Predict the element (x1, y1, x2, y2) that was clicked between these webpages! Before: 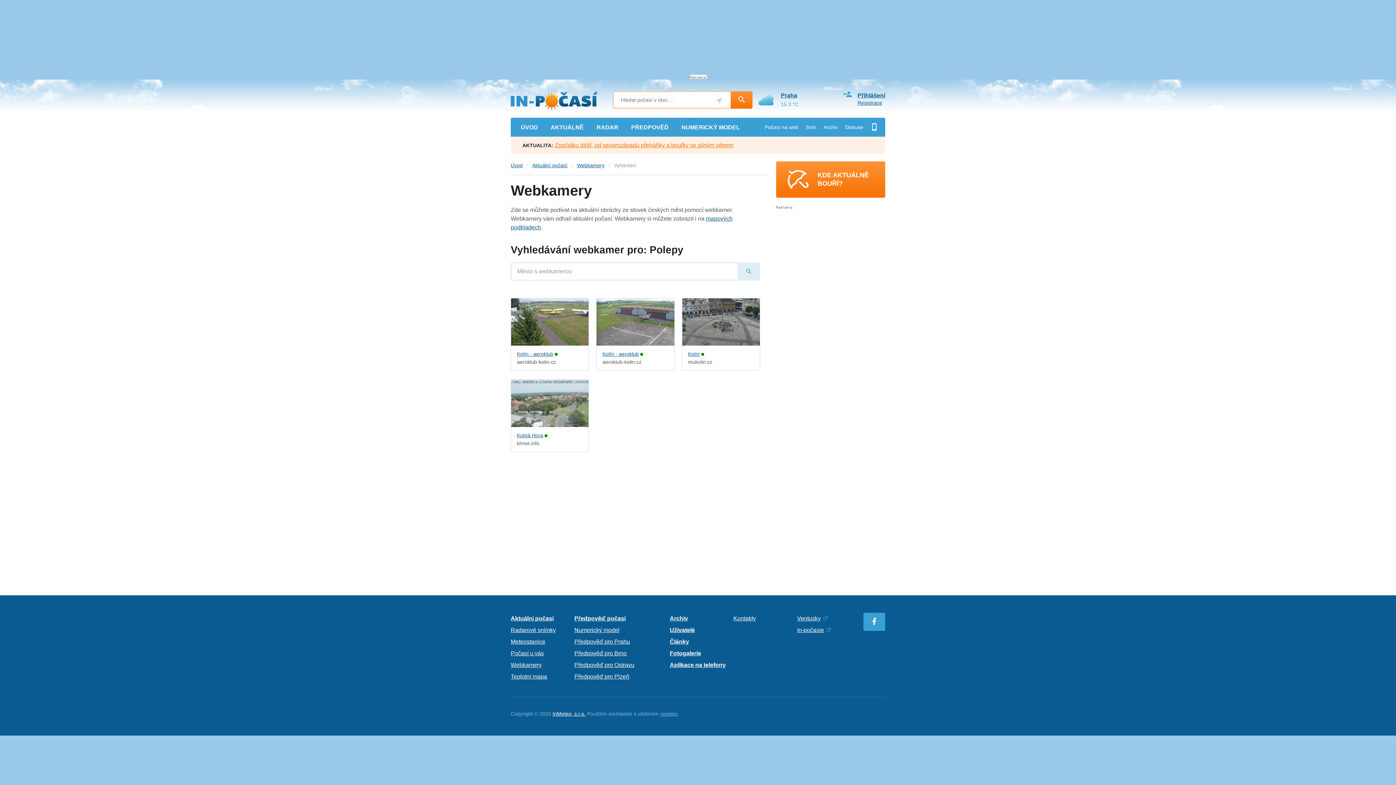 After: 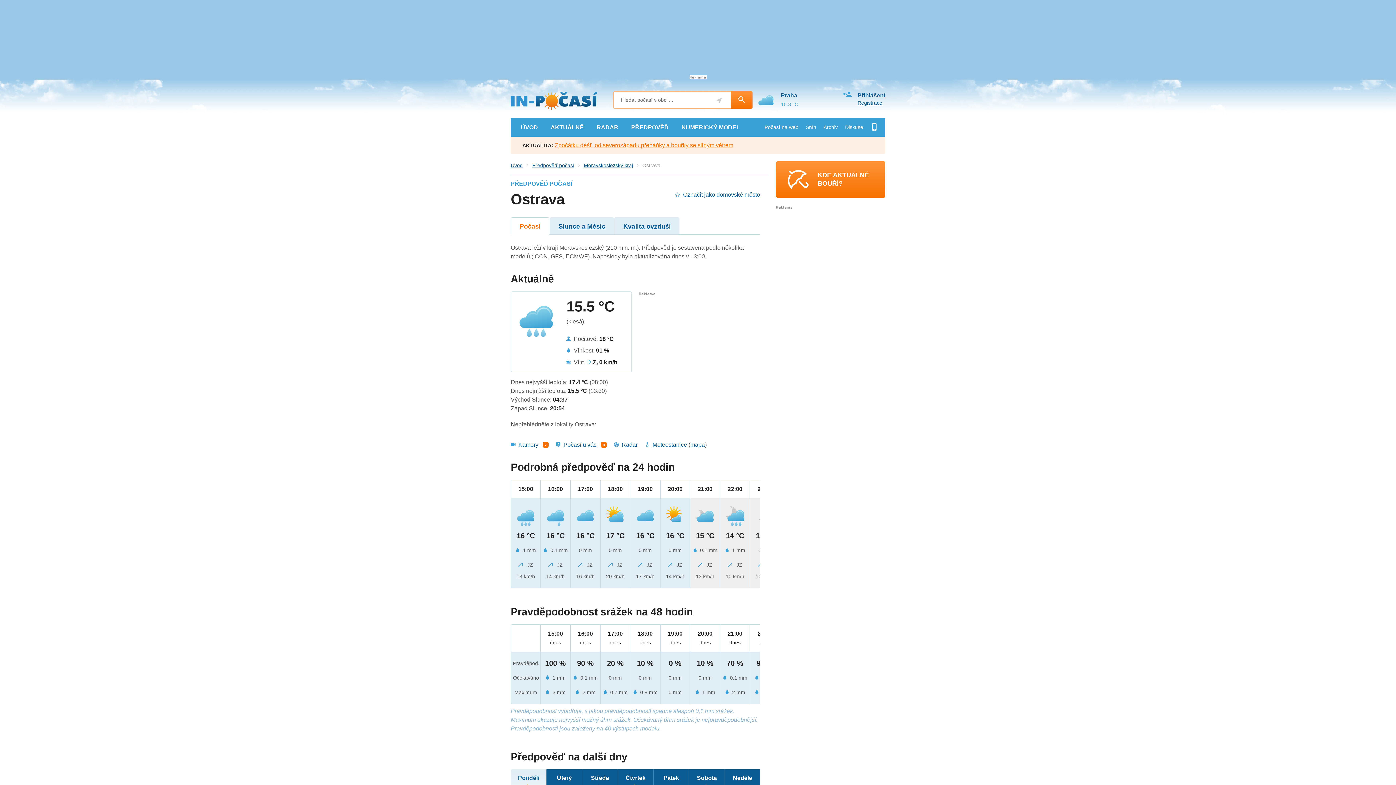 Action: label: Předpověď pro Ostravu bbox: (574, 662, 634, 668)